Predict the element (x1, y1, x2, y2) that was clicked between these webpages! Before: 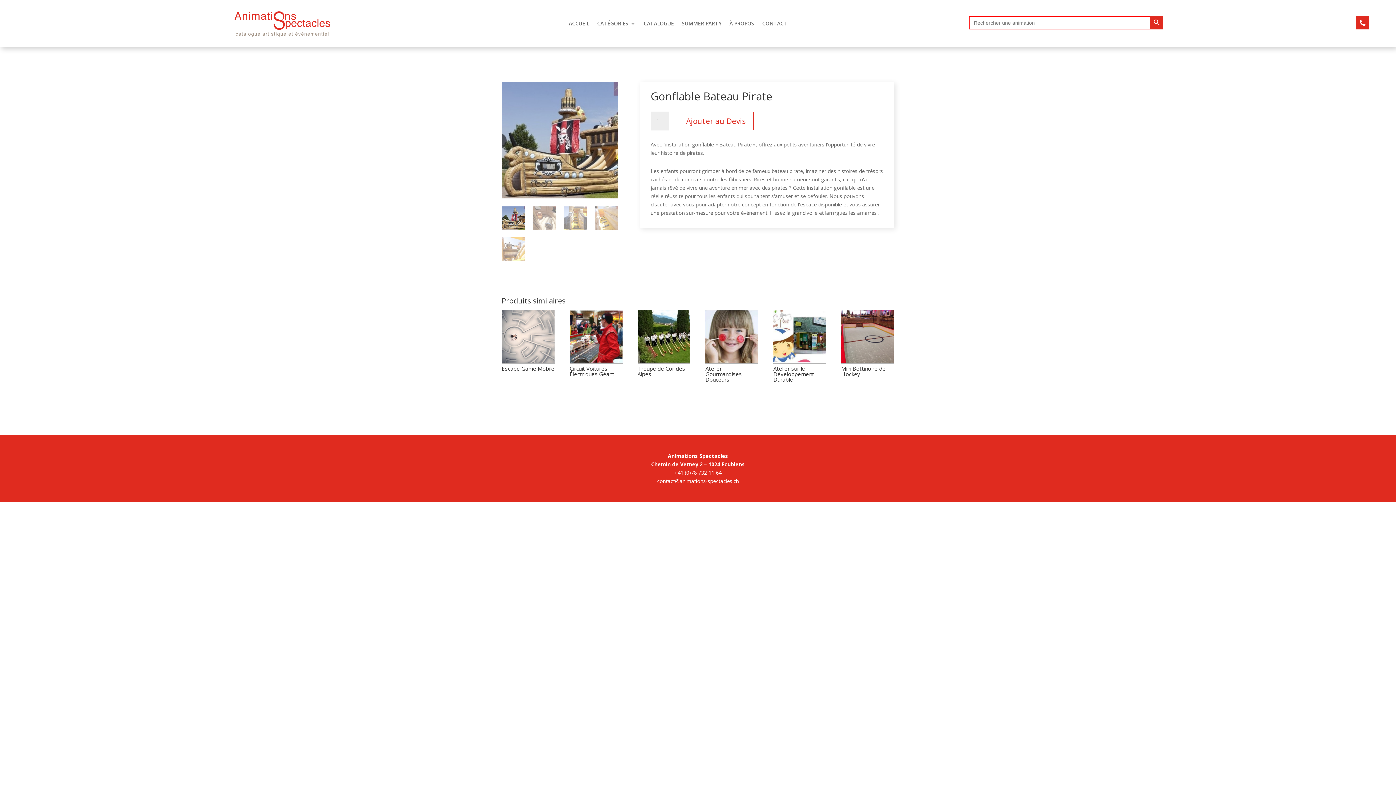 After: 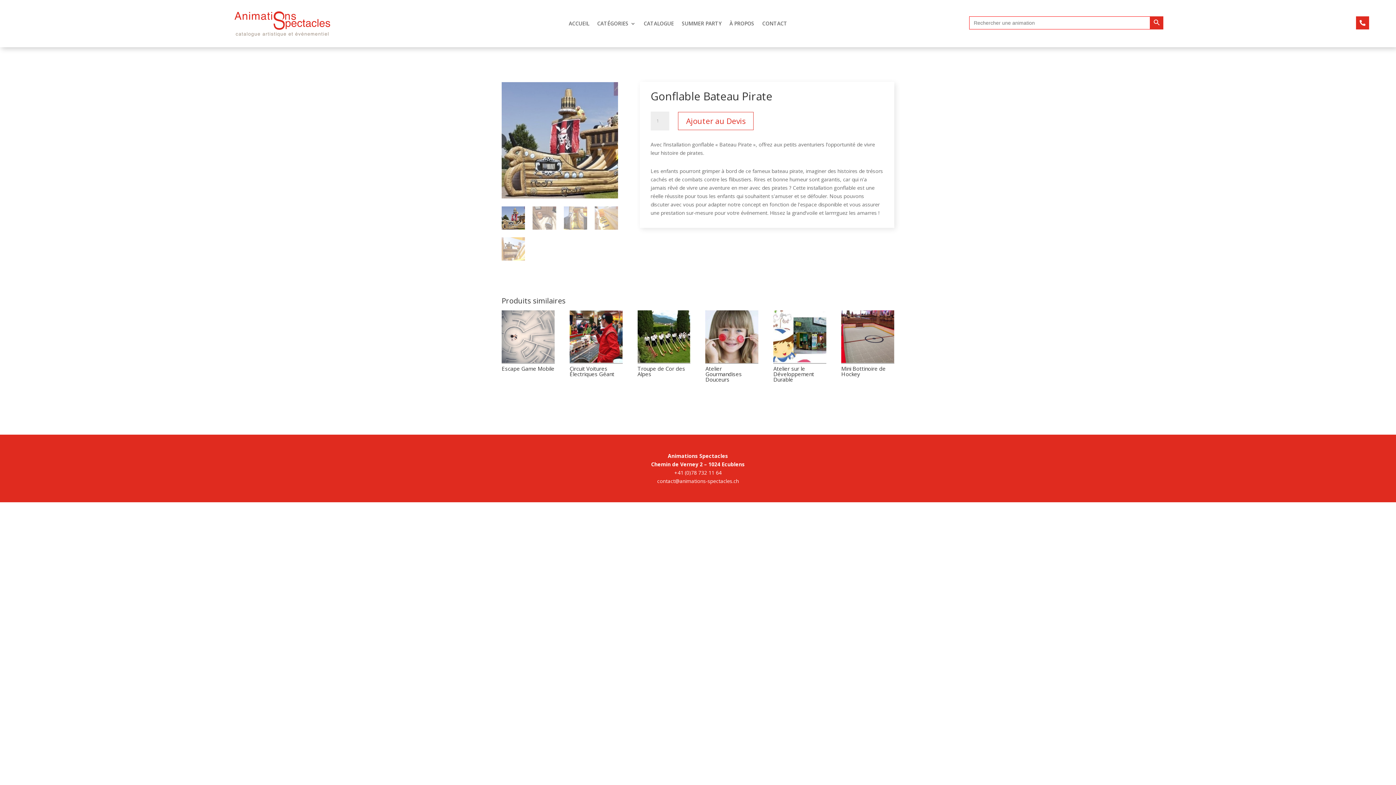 Action: label:  bbox: (1356, 19, 1369, 26)